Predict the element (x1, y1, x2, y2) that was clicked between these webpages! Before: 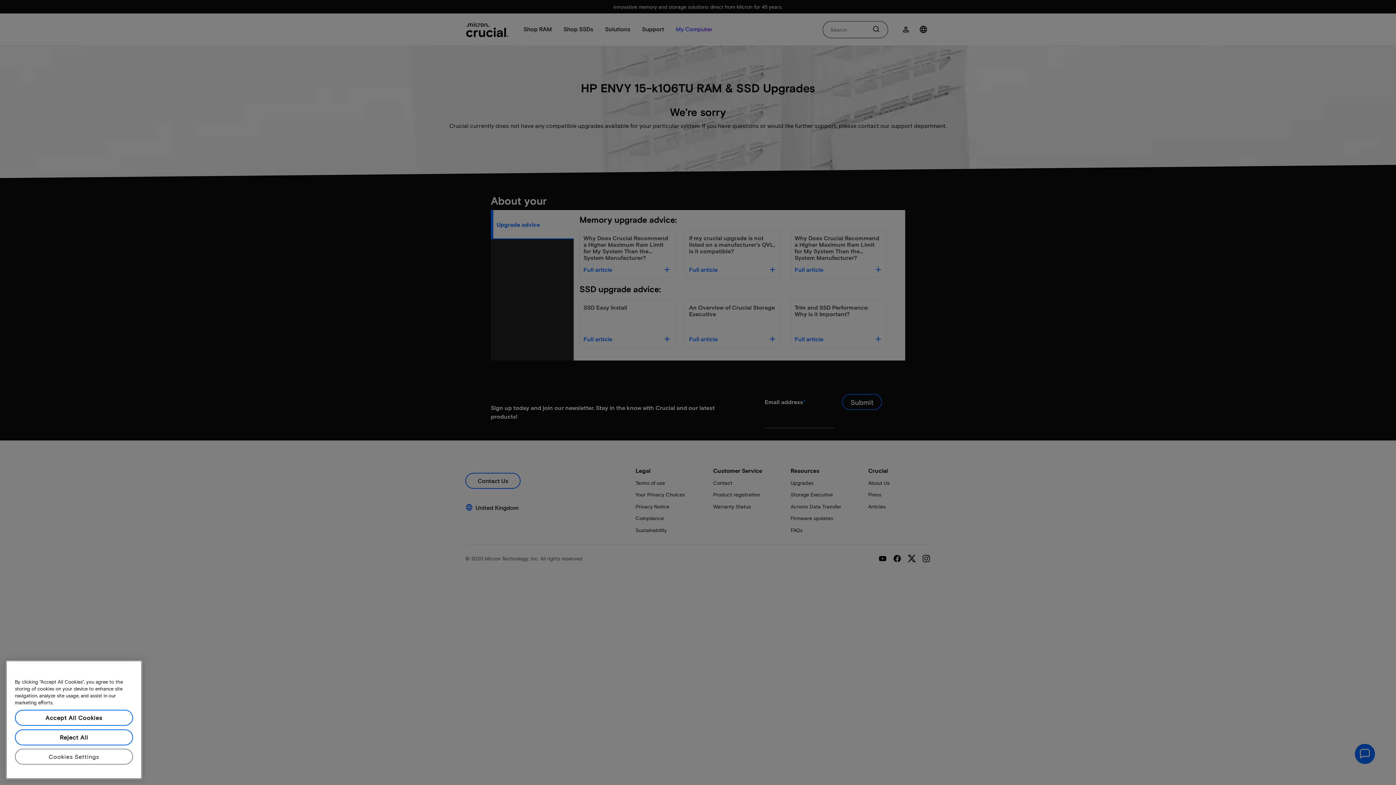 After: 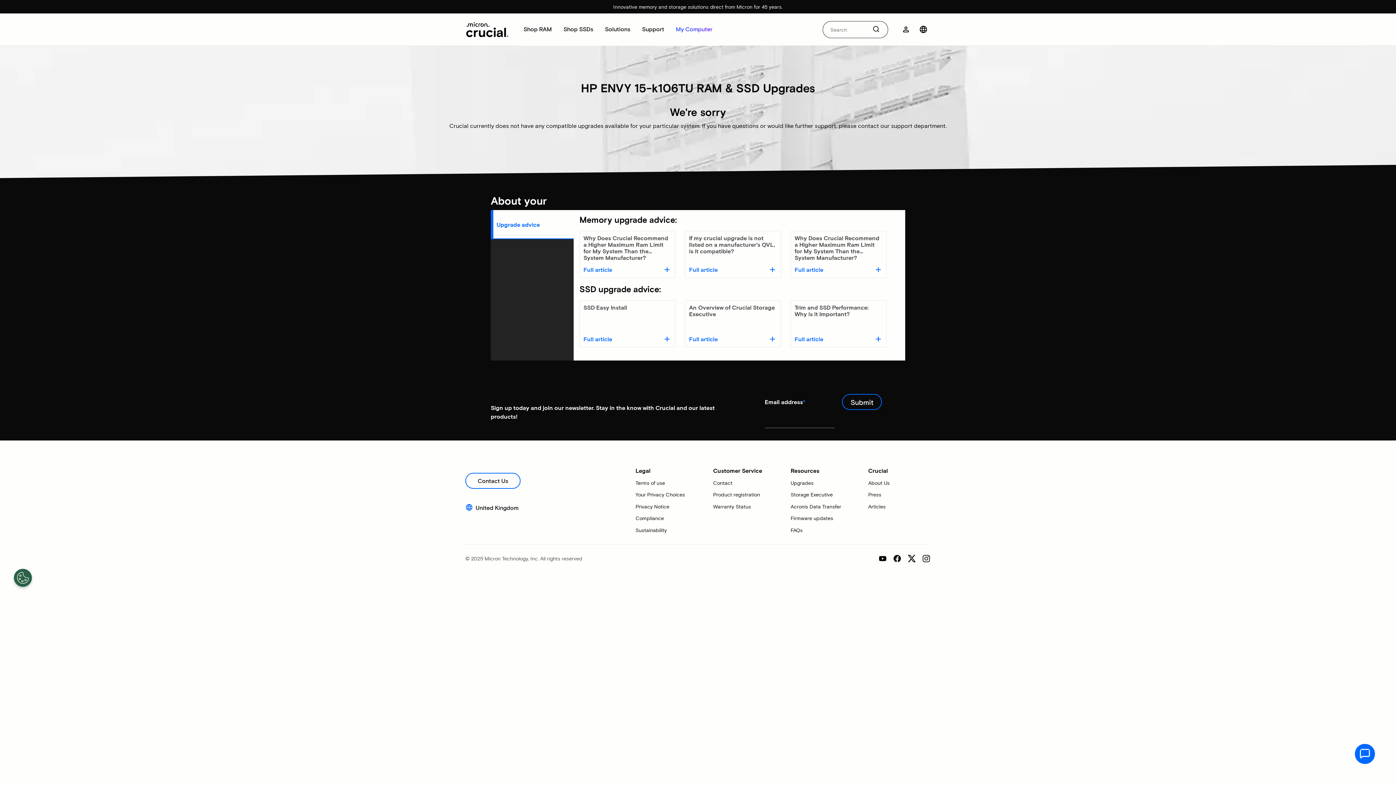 Action: label: Accept All Cookies bbox: (14, 760, 133, 776)